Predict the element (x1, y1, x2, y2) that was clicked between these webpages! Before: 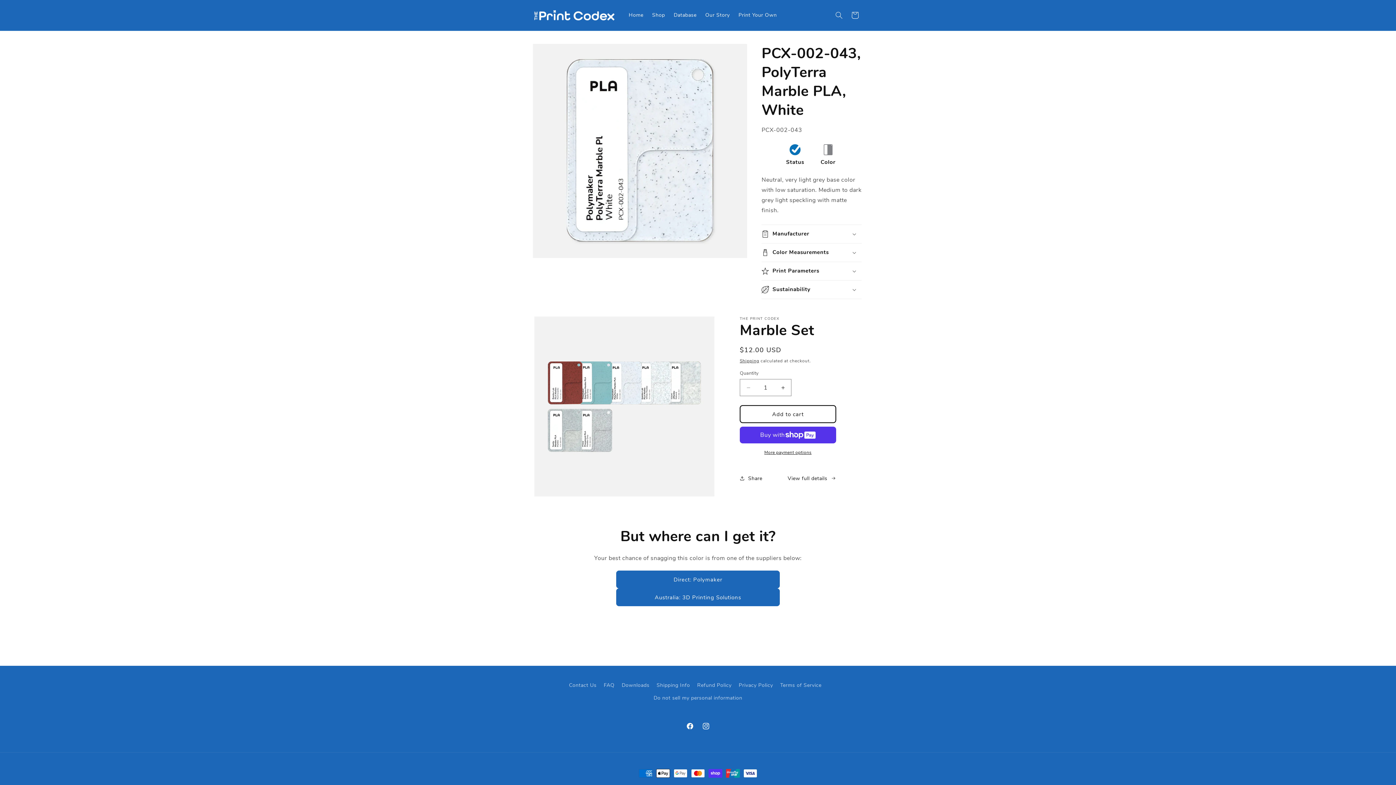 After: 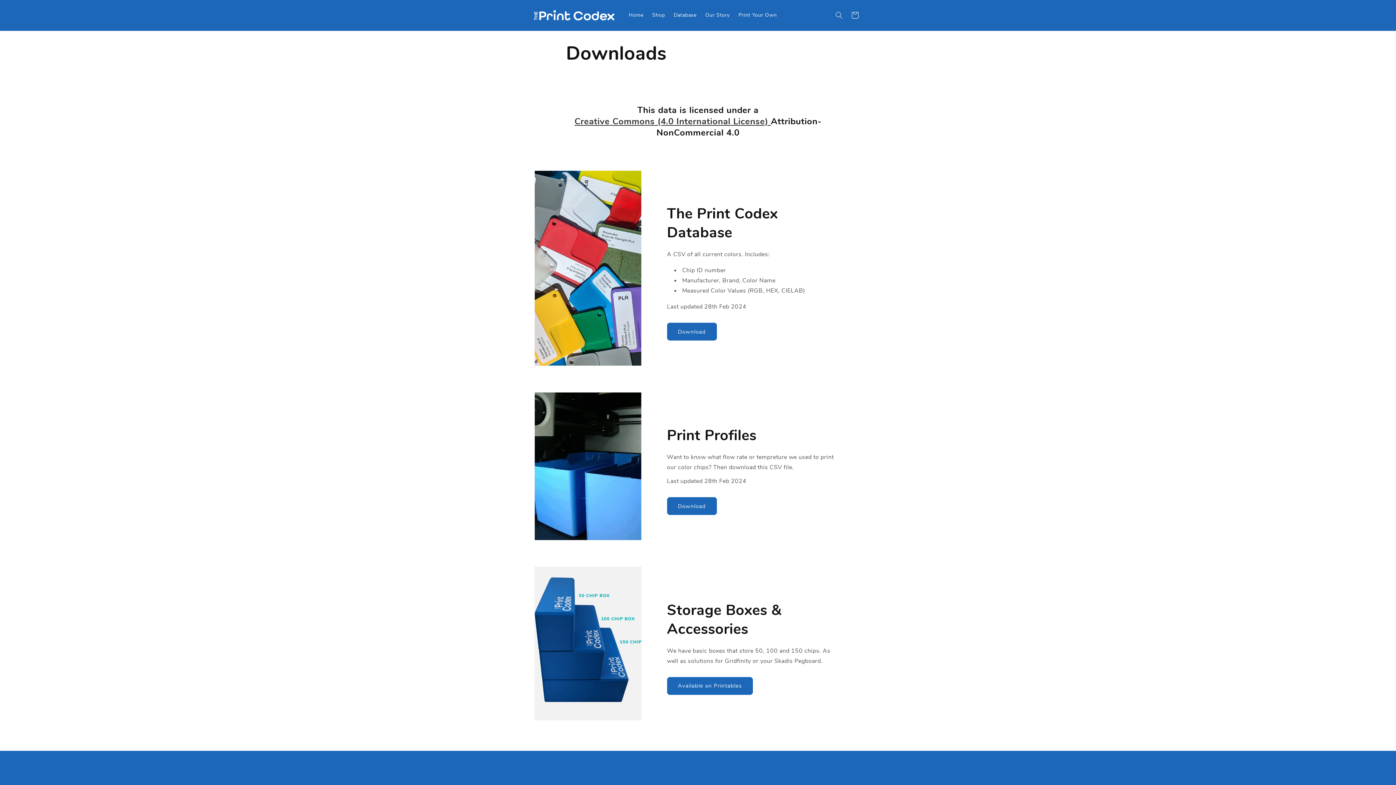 Action: bbox: (621, 679, 649, 692) label: Downloads